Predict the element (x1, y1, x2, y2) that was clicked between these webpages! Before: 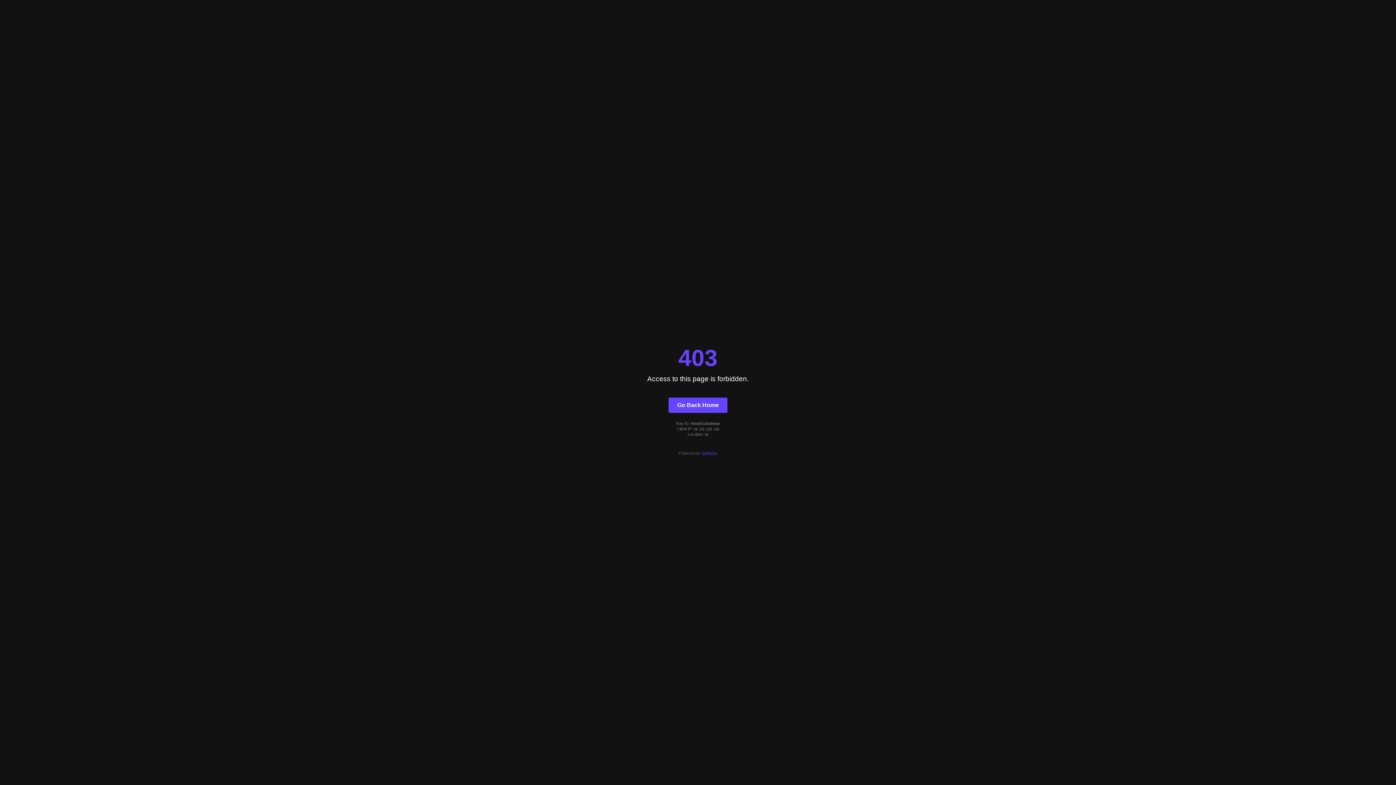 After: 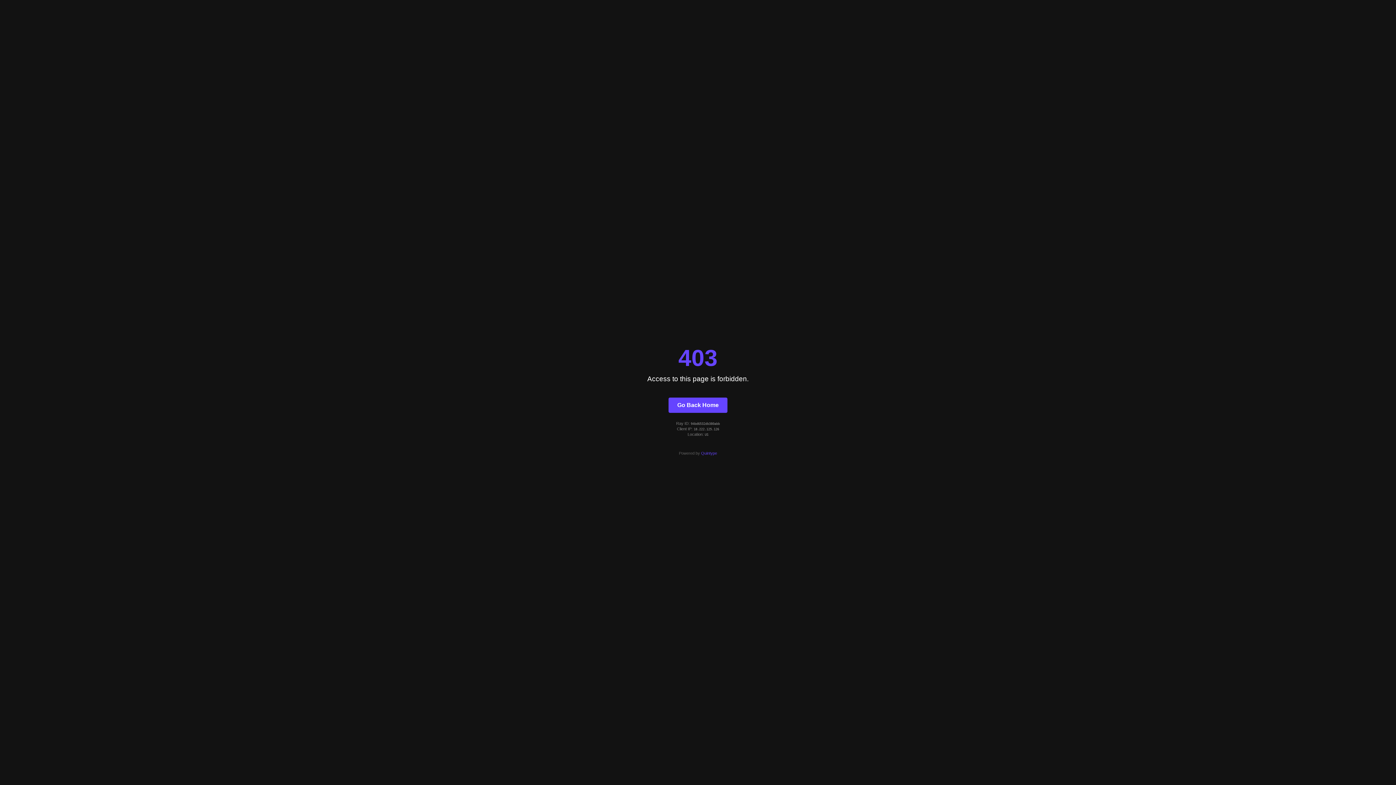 Action: label: Quintype bbox: (701, 451, 717, 455)